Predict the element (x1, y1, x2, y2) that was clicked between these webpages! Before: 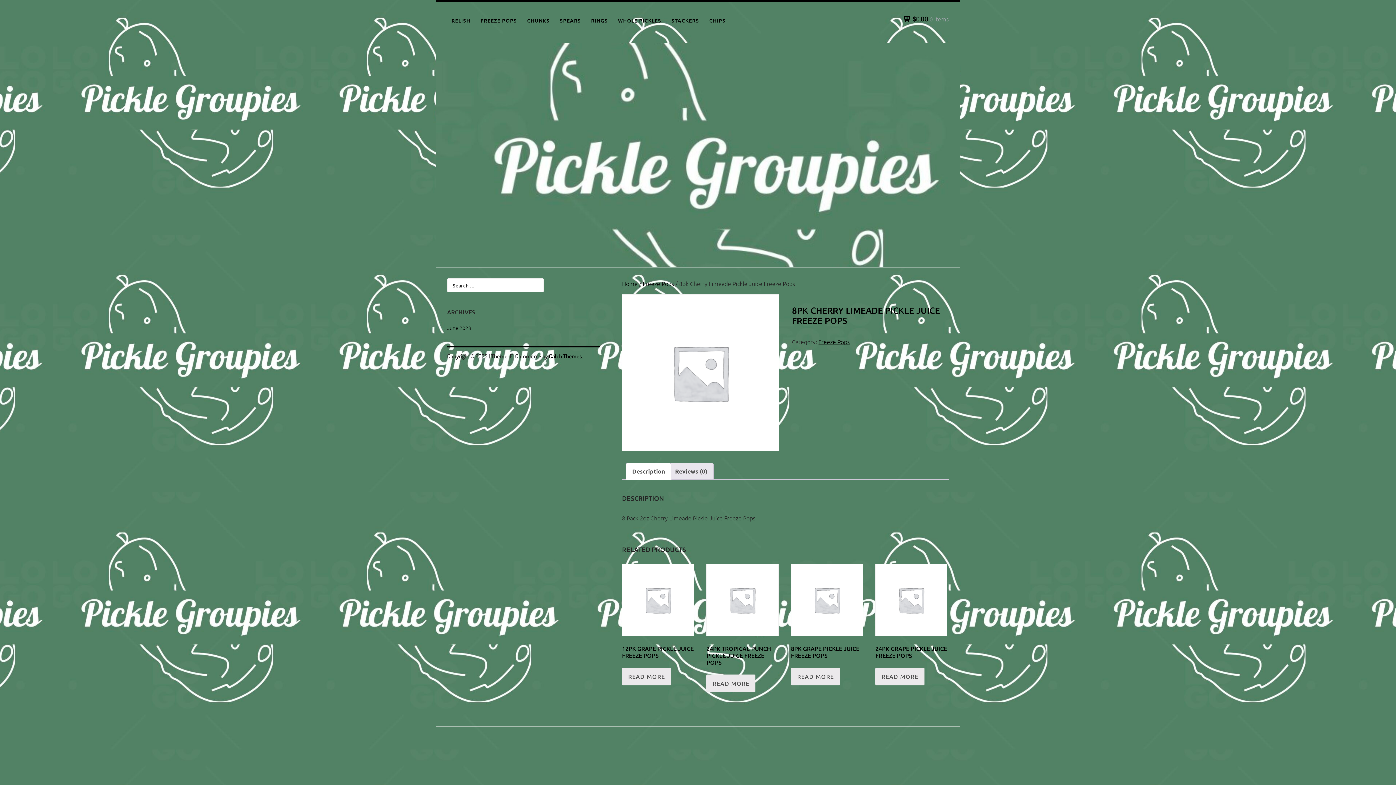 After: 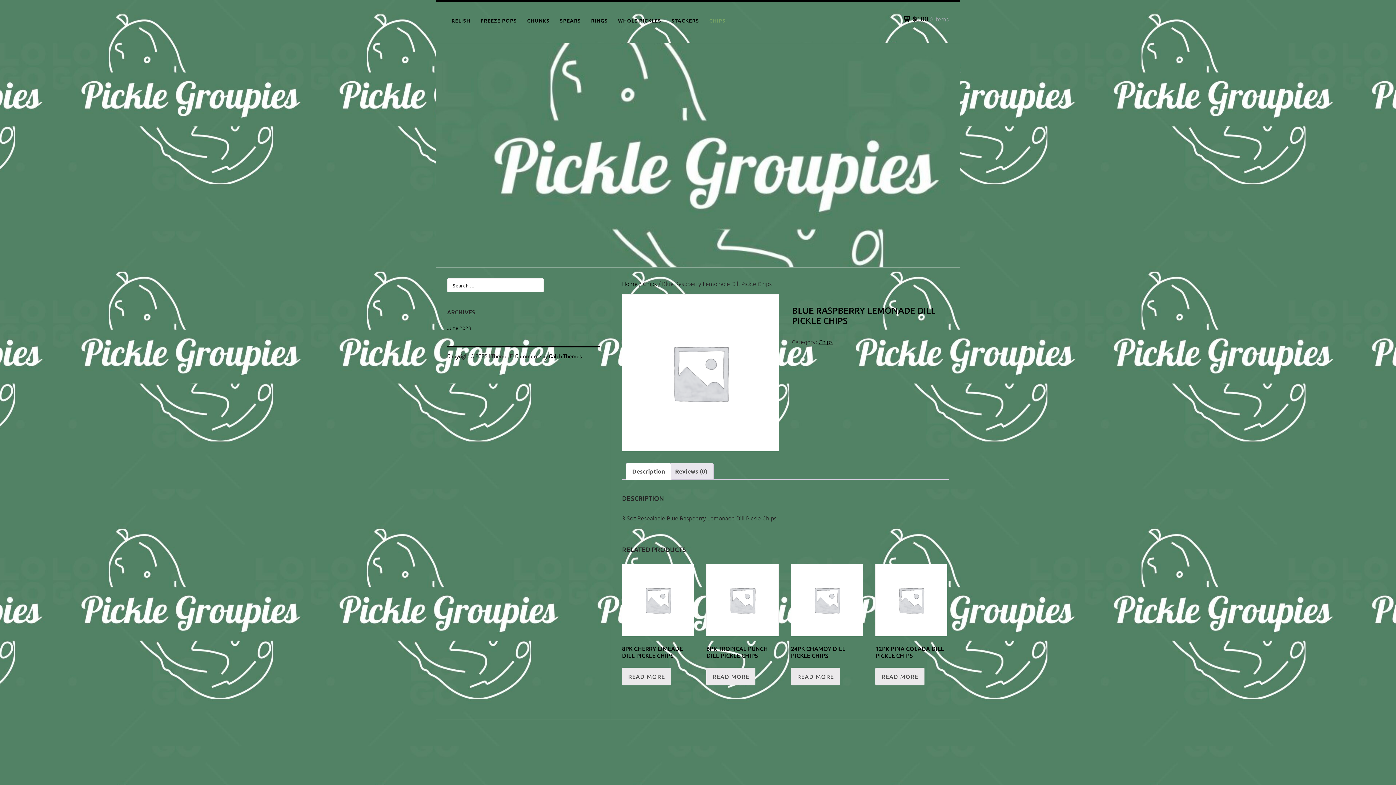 Action: label: CHIPS bbox: (705, 13, 730, 28)